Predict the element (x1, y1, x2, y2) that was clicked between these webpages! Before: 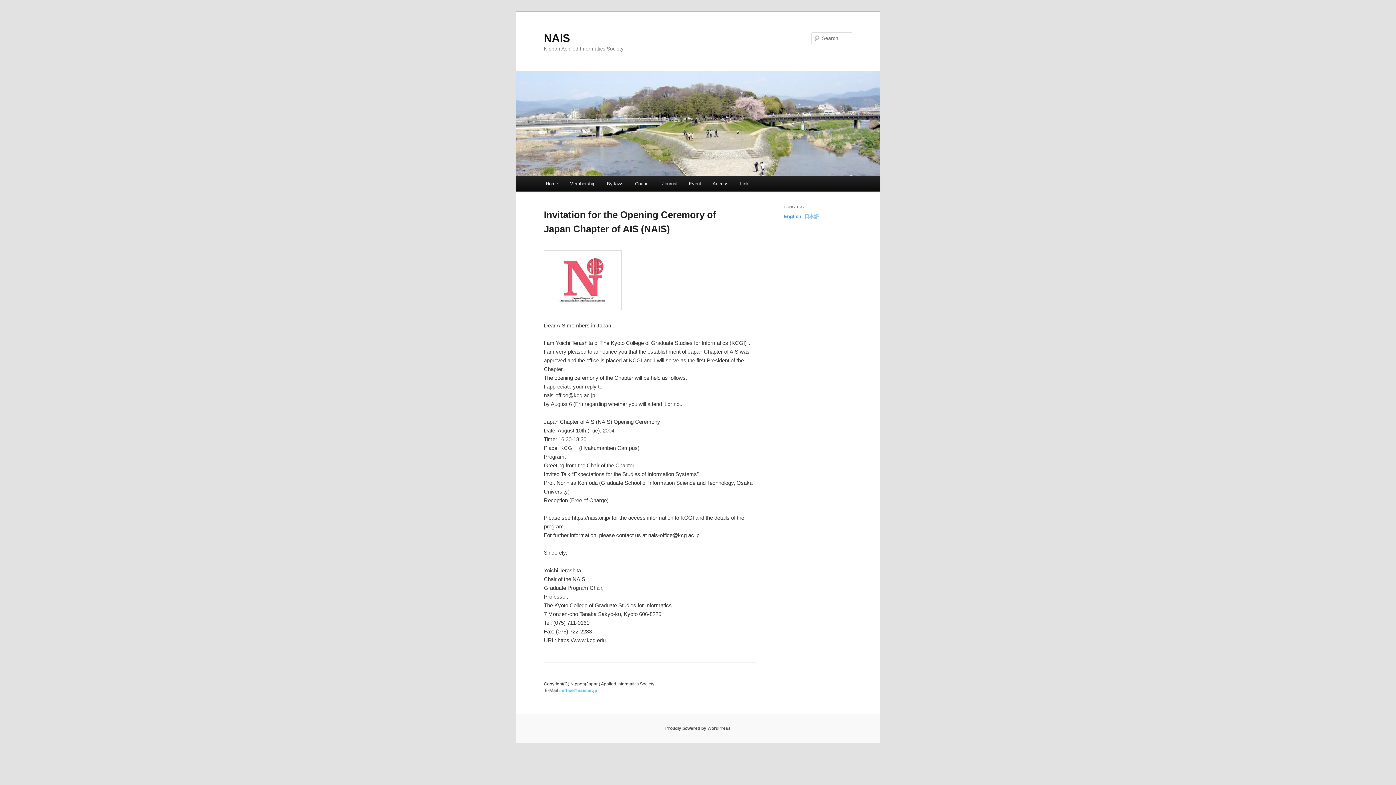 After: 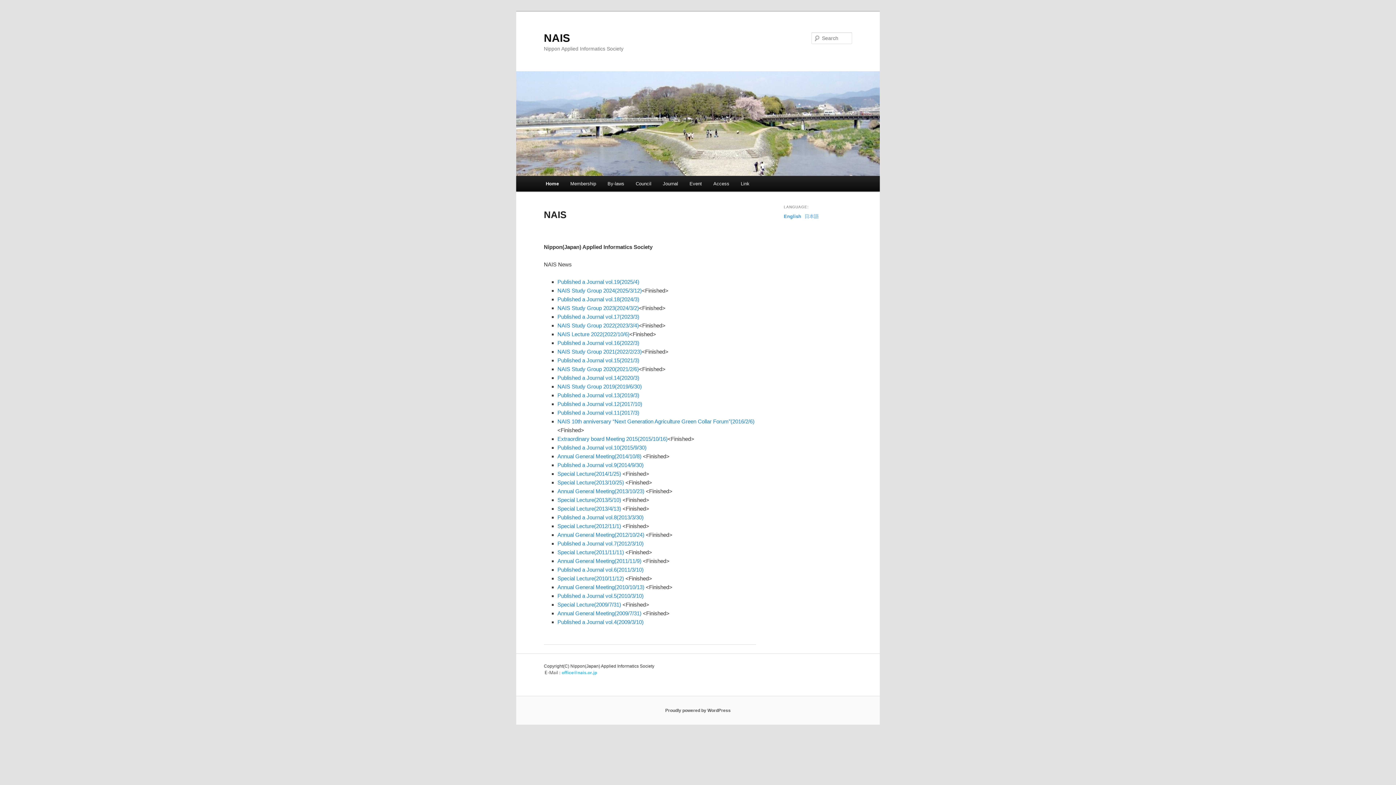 Action: bbox: (516, 71, 880, 176)